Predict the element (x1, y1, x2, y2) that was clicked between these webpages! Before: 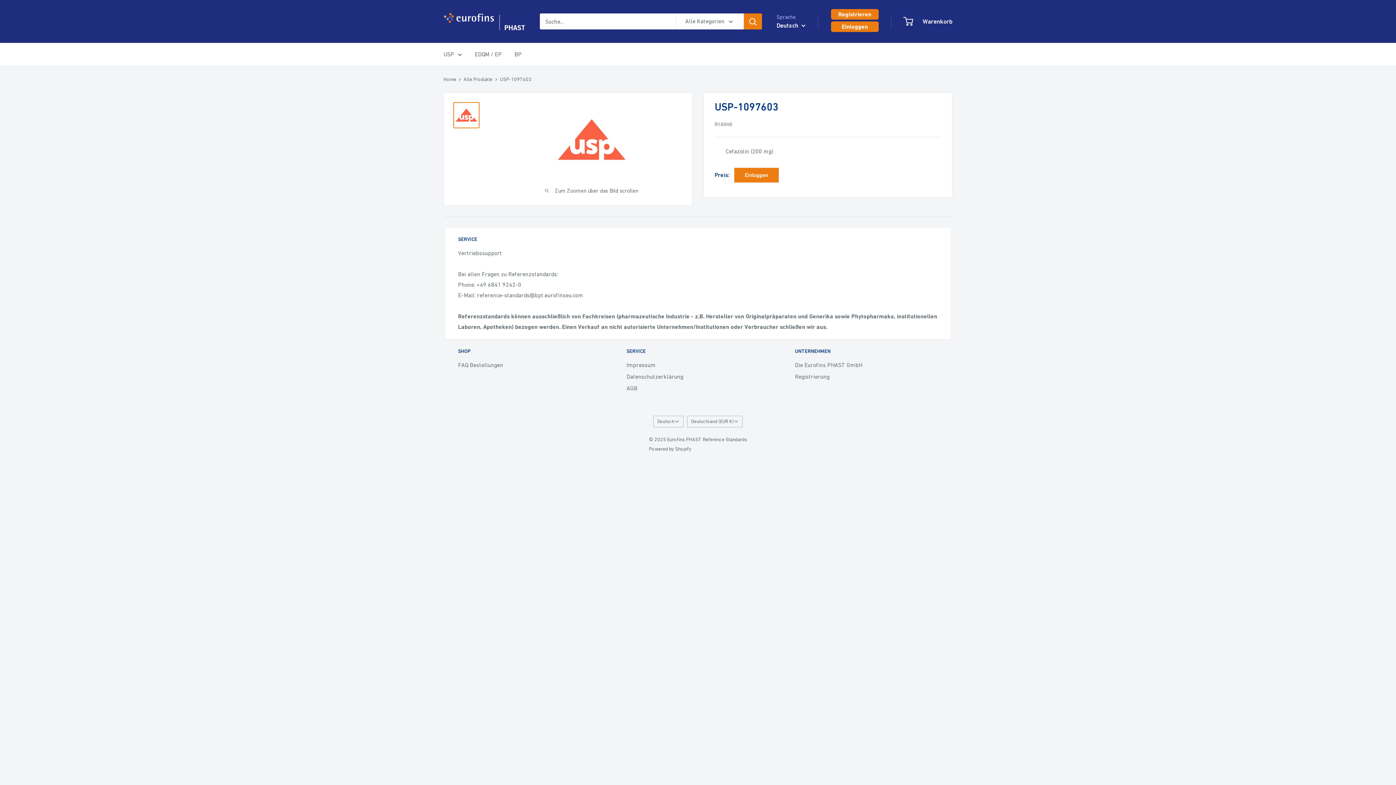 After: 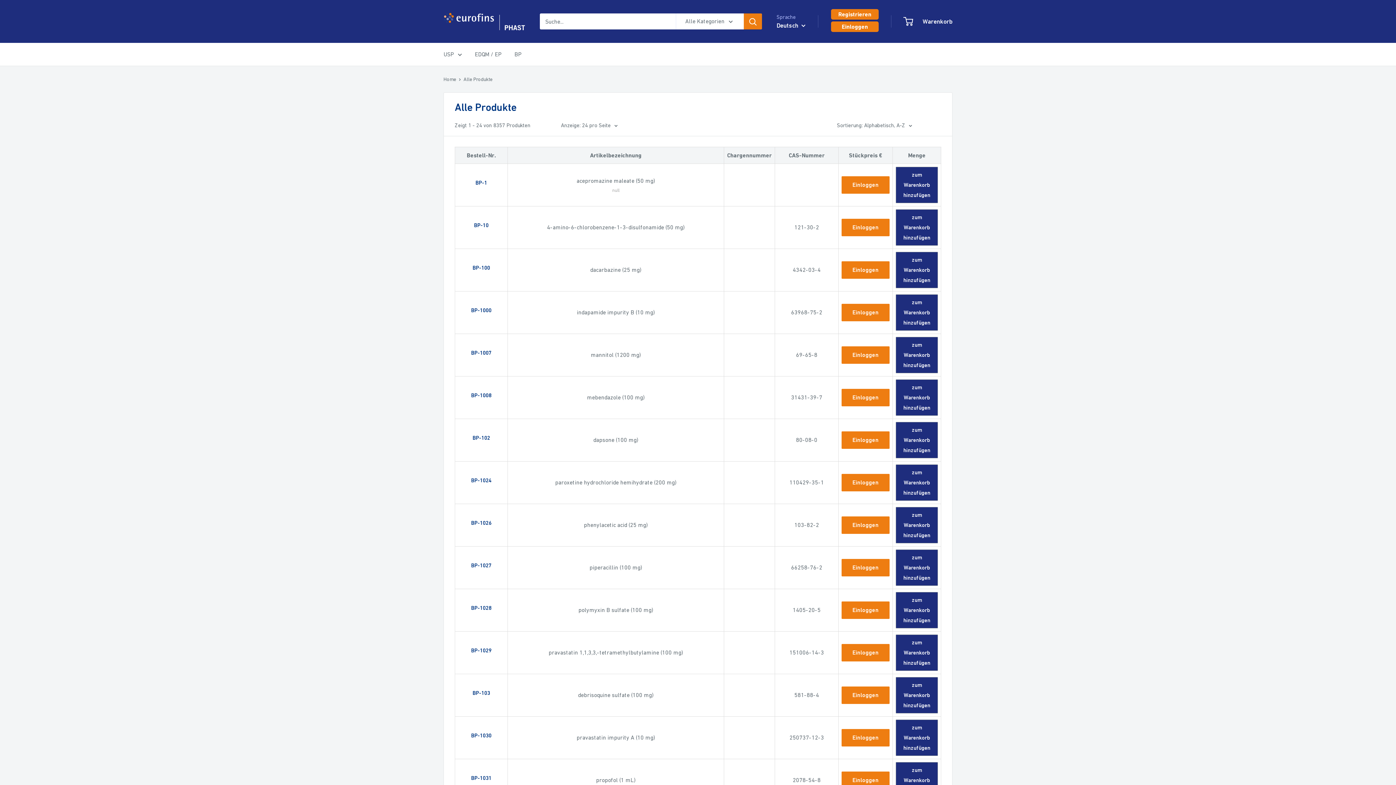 Action: bbox: (463, 76, 492, 82) label: Alle Produkte